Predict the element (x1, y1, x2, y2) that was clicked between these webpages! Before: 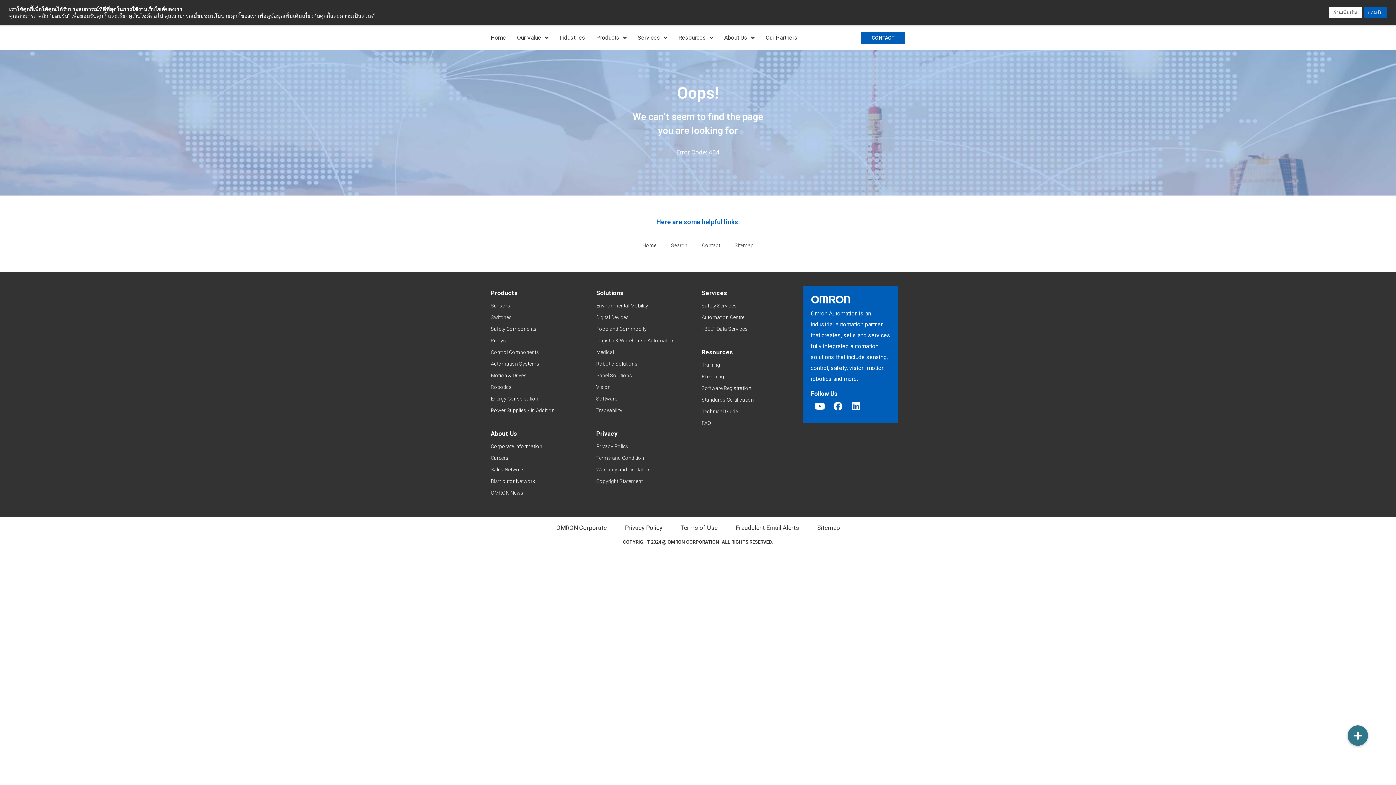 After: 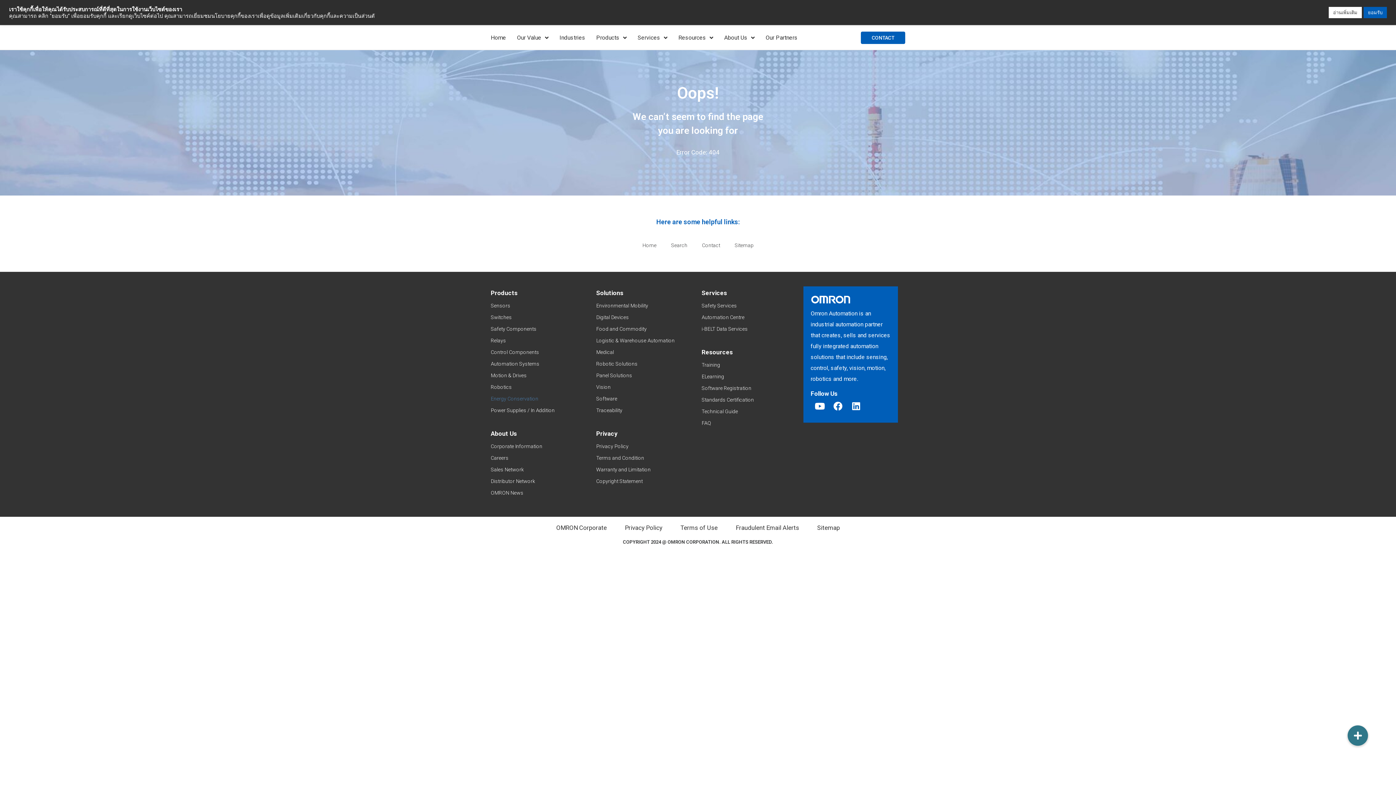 Action: label: Energy Conservation bbox: (490, 393, 589, 404)